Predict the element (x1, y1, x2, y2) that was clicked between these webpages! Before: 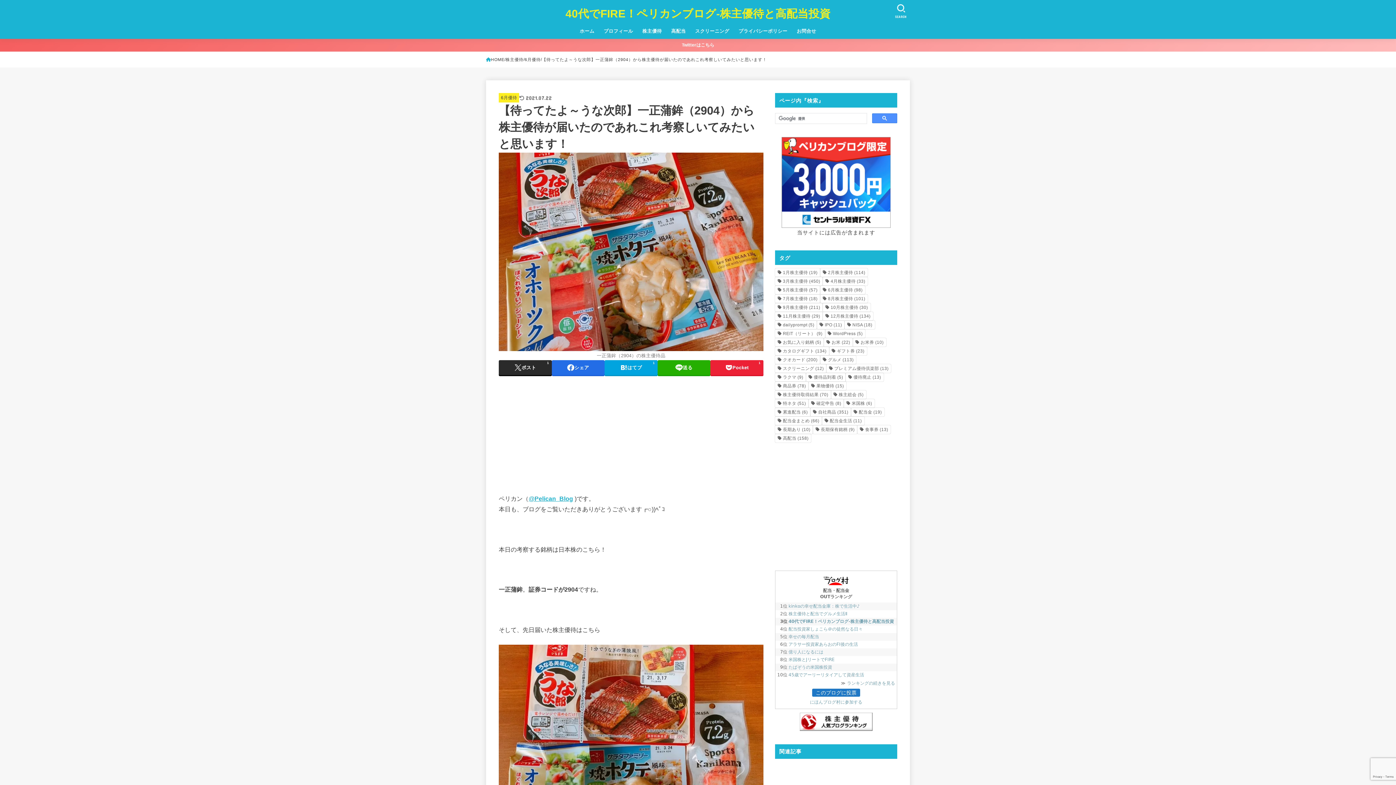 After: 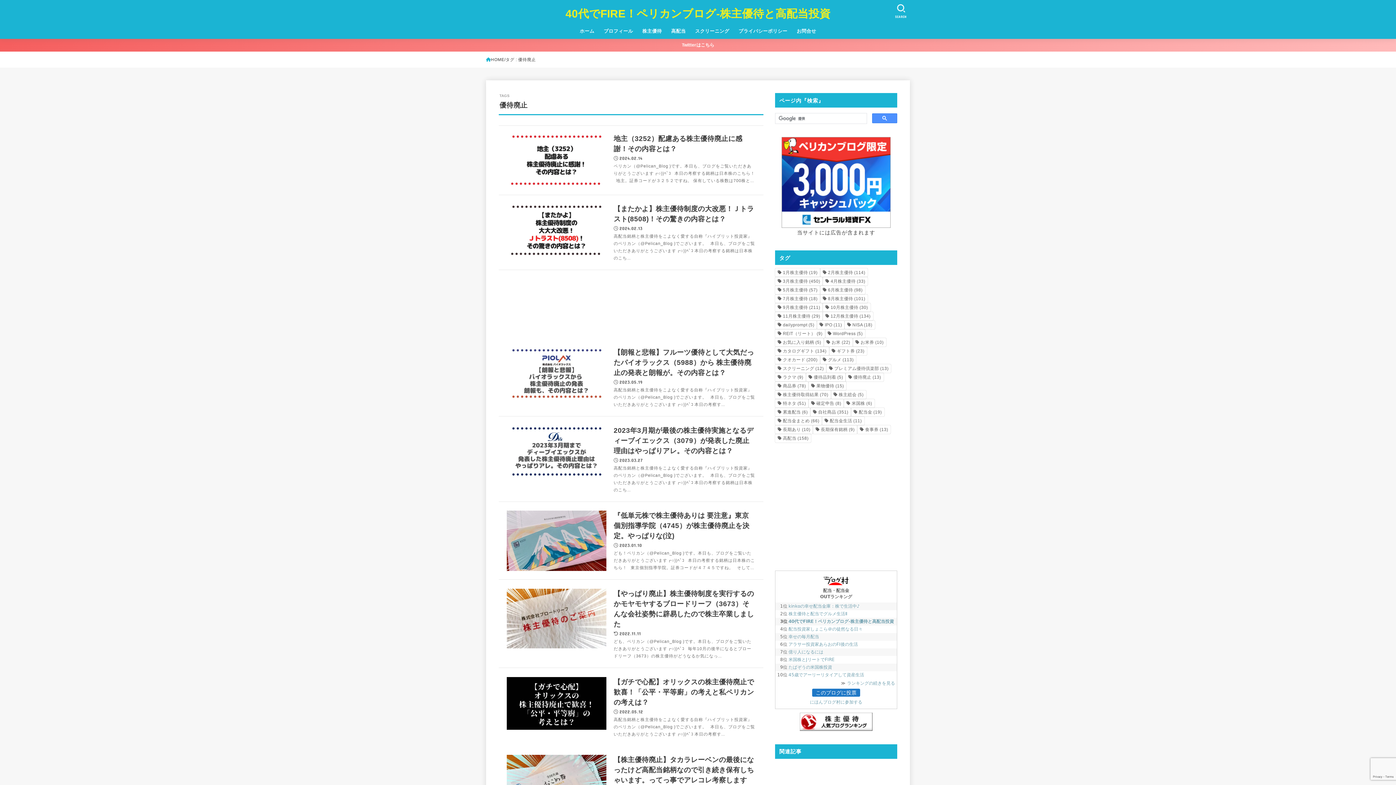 Action: label: 優待廃止 (13個の項目) bbox: (845, 373, 883, 381)